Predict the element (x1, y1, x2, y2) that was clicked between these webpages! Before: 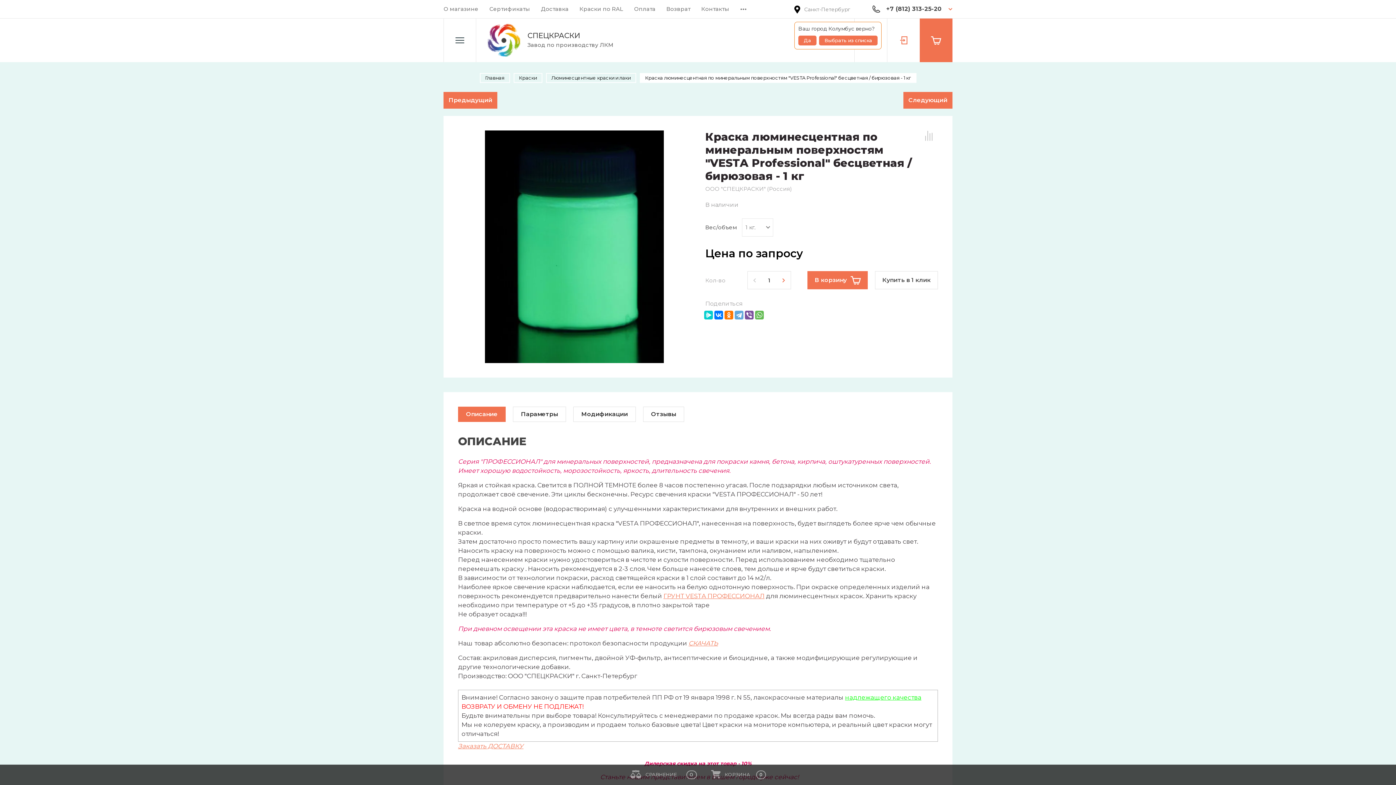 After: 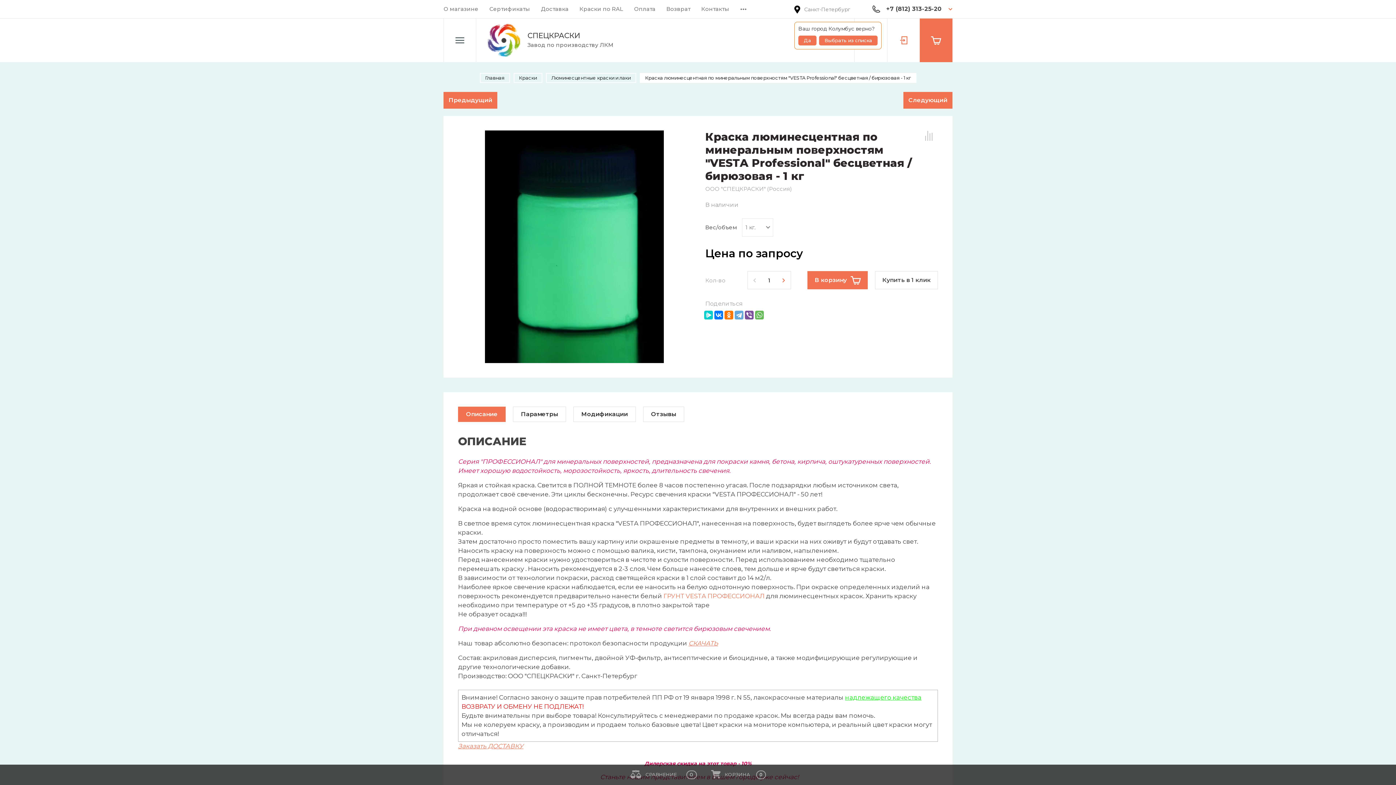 Action: label: ГРУНТ VESTA ПРОФЕССИОНАЛ bbox: (663, 592, 764, 600)